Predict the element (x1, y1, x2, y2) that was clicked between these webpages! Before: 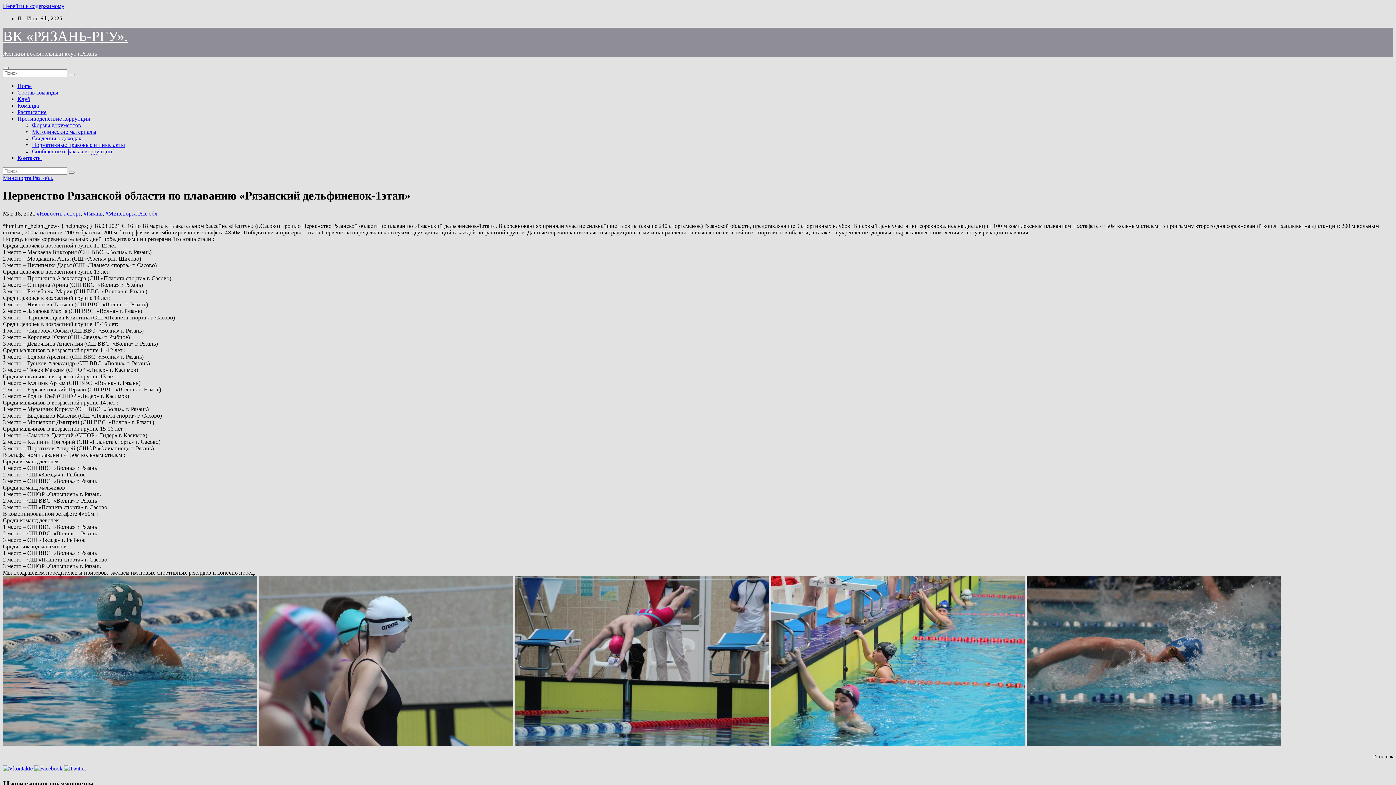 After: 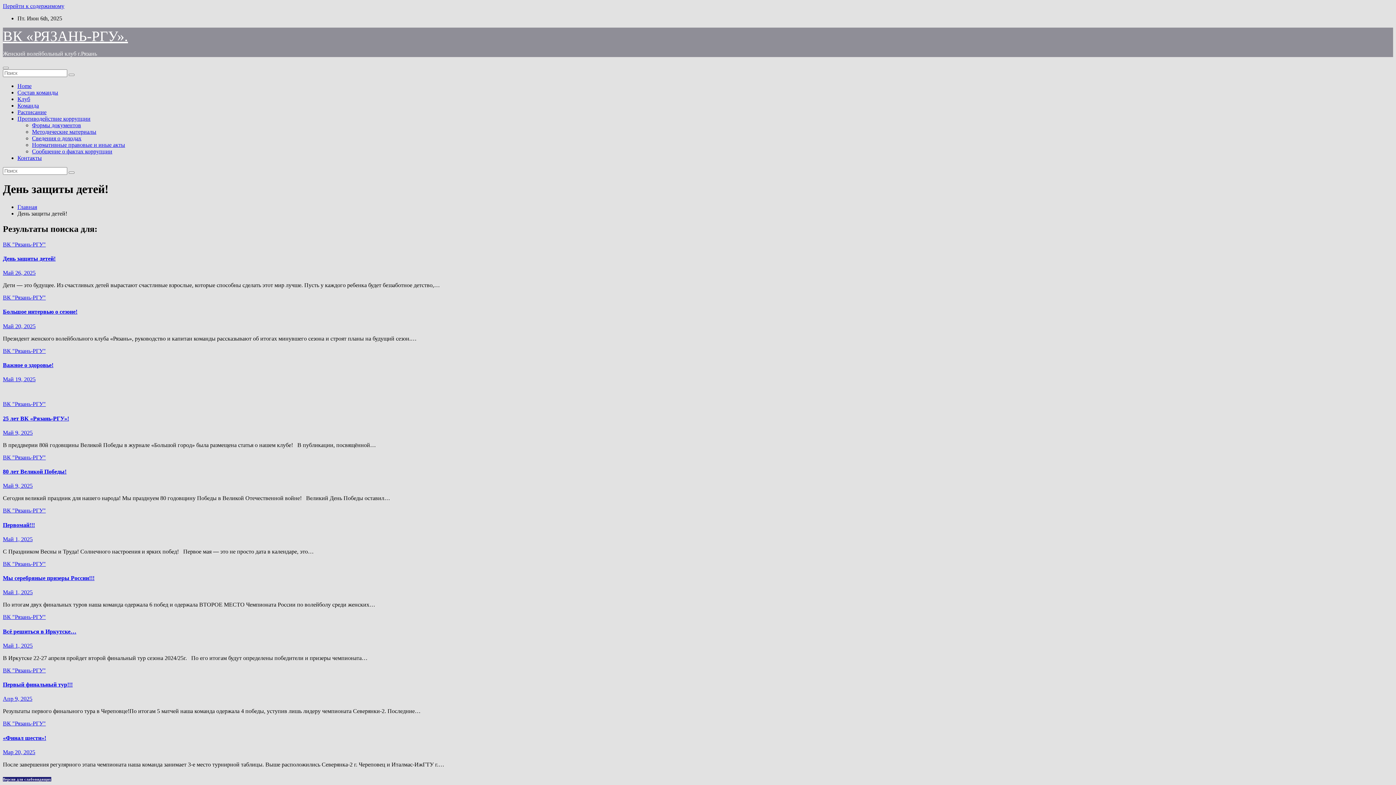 Action: bbox: (68, 171, 74, 173)